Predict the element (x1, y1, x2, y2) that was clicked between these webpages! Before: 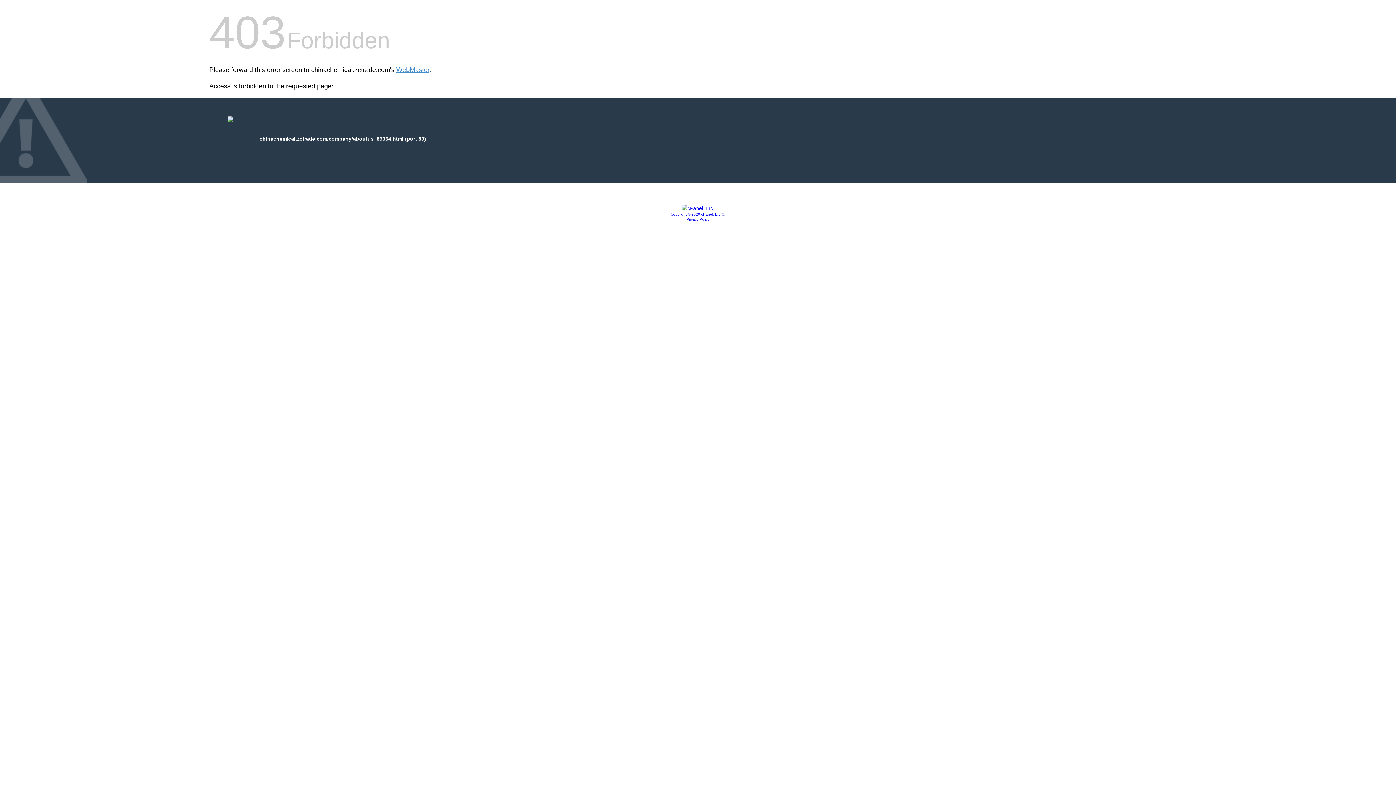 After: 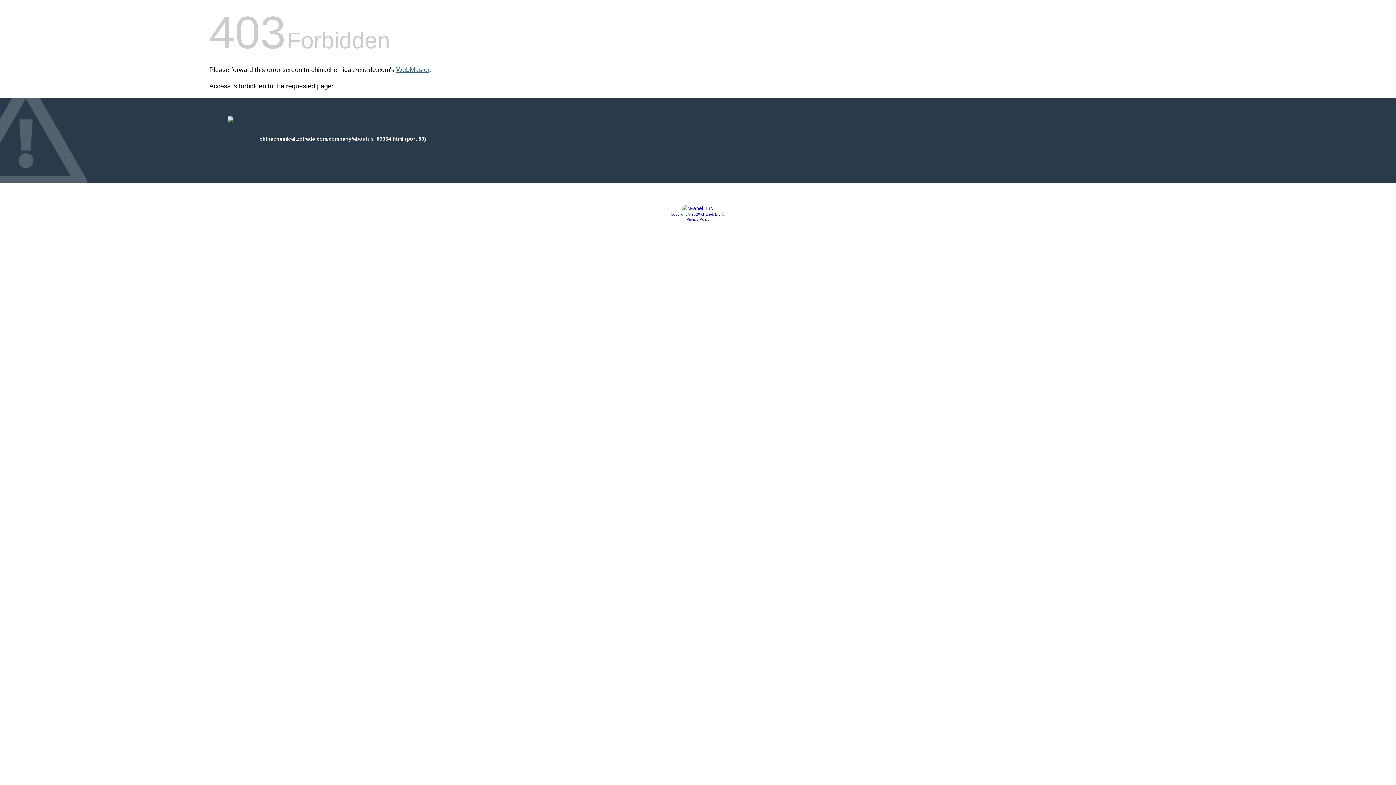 Action: bbox: (396, 66, 429, 73) label: WebMaster